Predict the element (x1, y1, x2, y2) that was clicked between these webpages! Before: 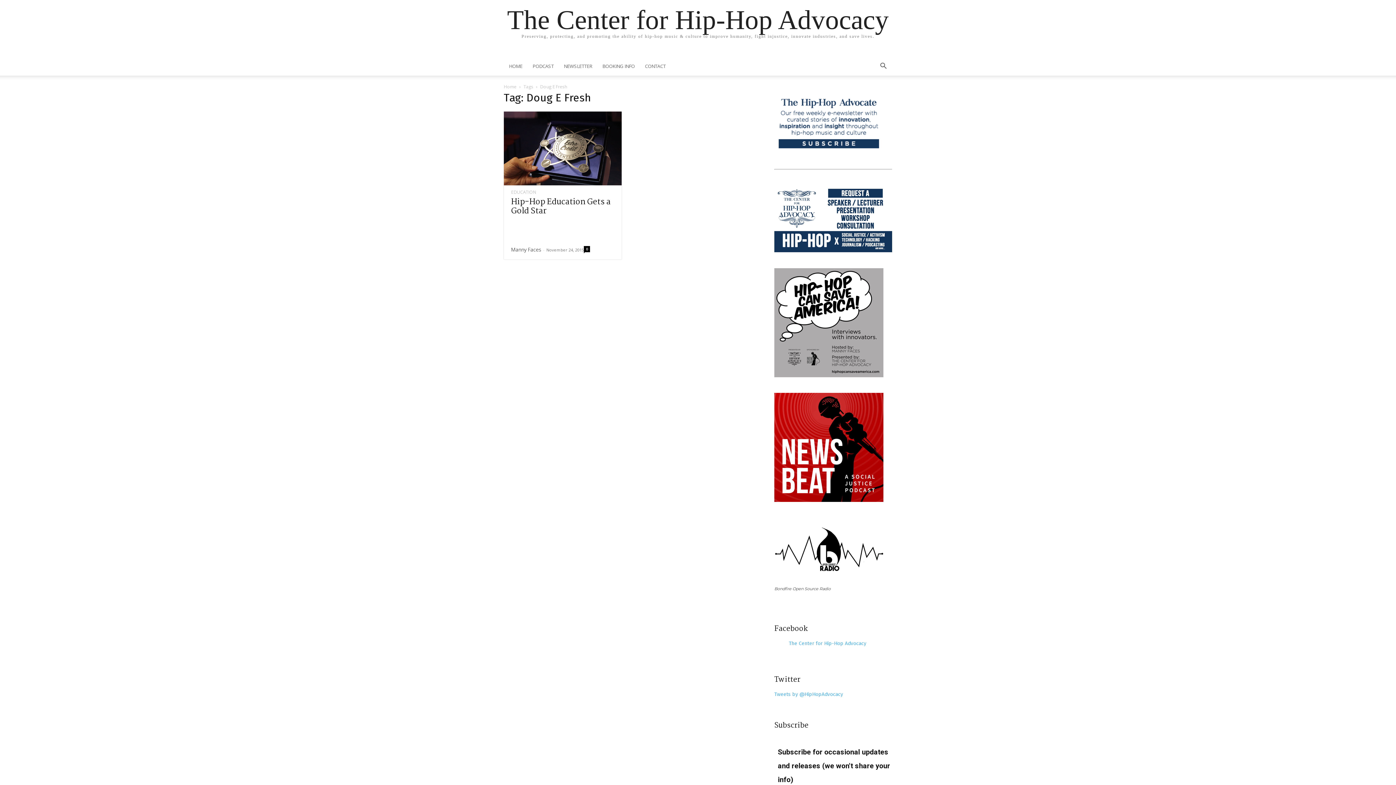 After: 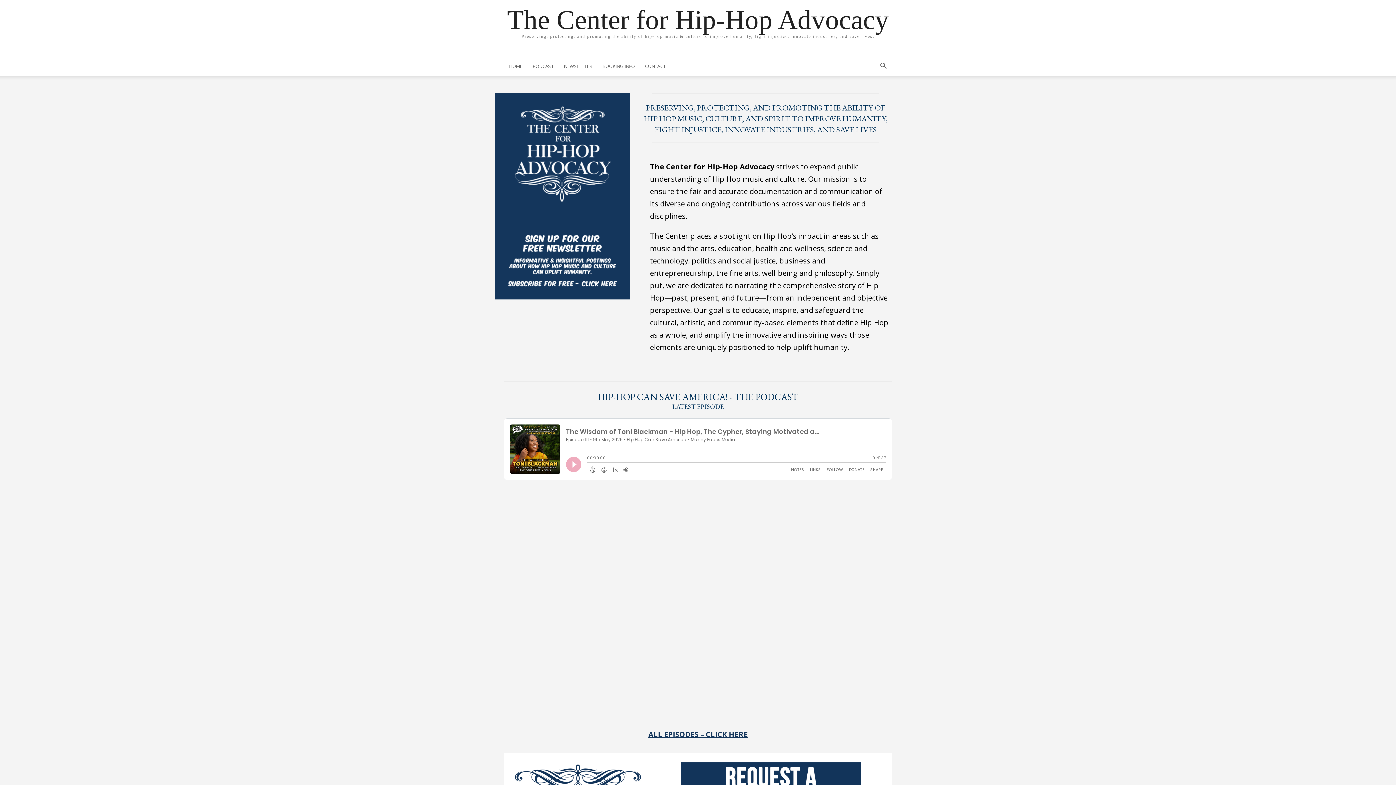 Action: label: The Center for Hip-Hop Advocacy bbox: (507, 6, 889, 33)